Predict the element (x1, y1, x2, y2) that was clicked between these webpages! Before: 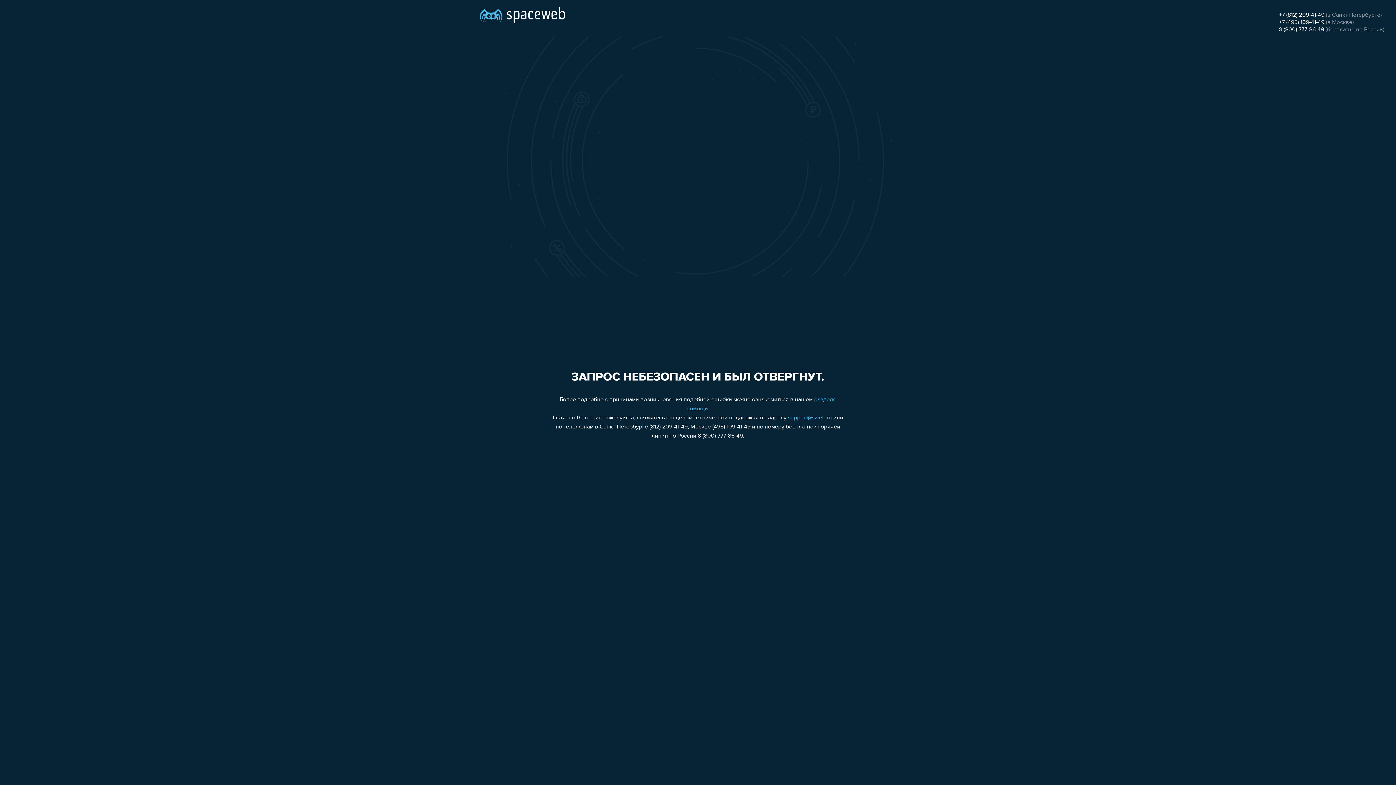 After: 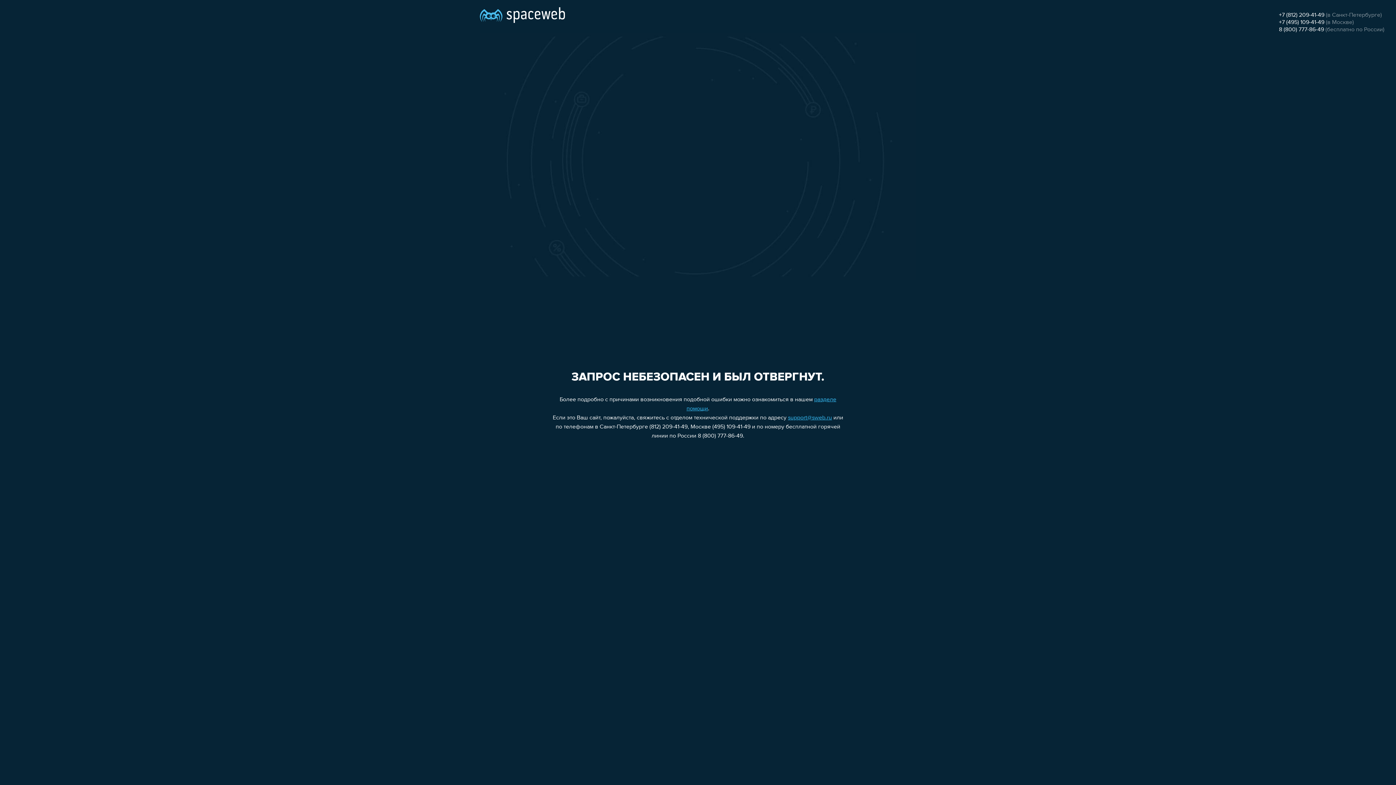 Action: bbox: (1279, 19, 1324, 25) label: +7 (495) 109-41-49